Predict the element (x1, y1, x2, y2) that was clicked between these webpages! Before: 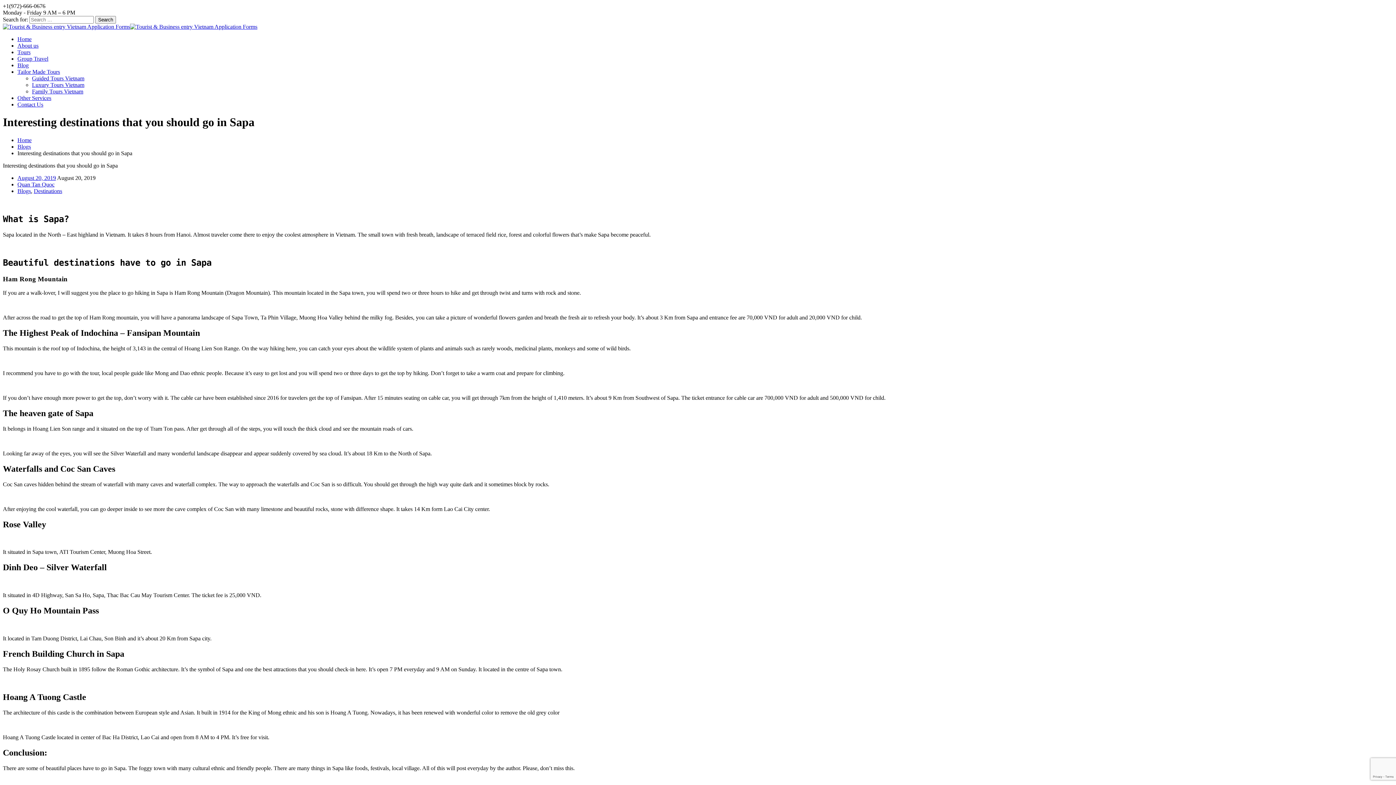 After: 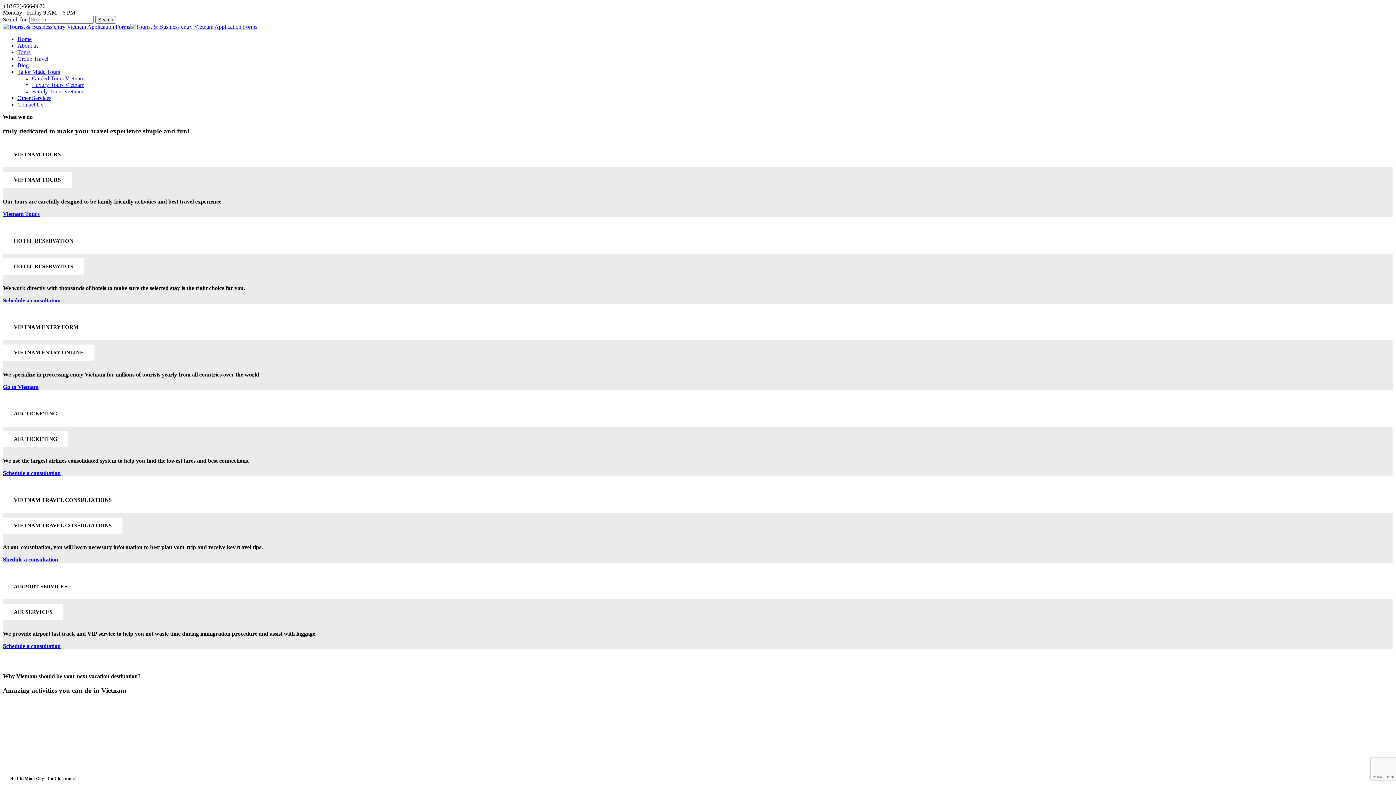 Action: label: Home bbox: (17, 36, 31, 42)